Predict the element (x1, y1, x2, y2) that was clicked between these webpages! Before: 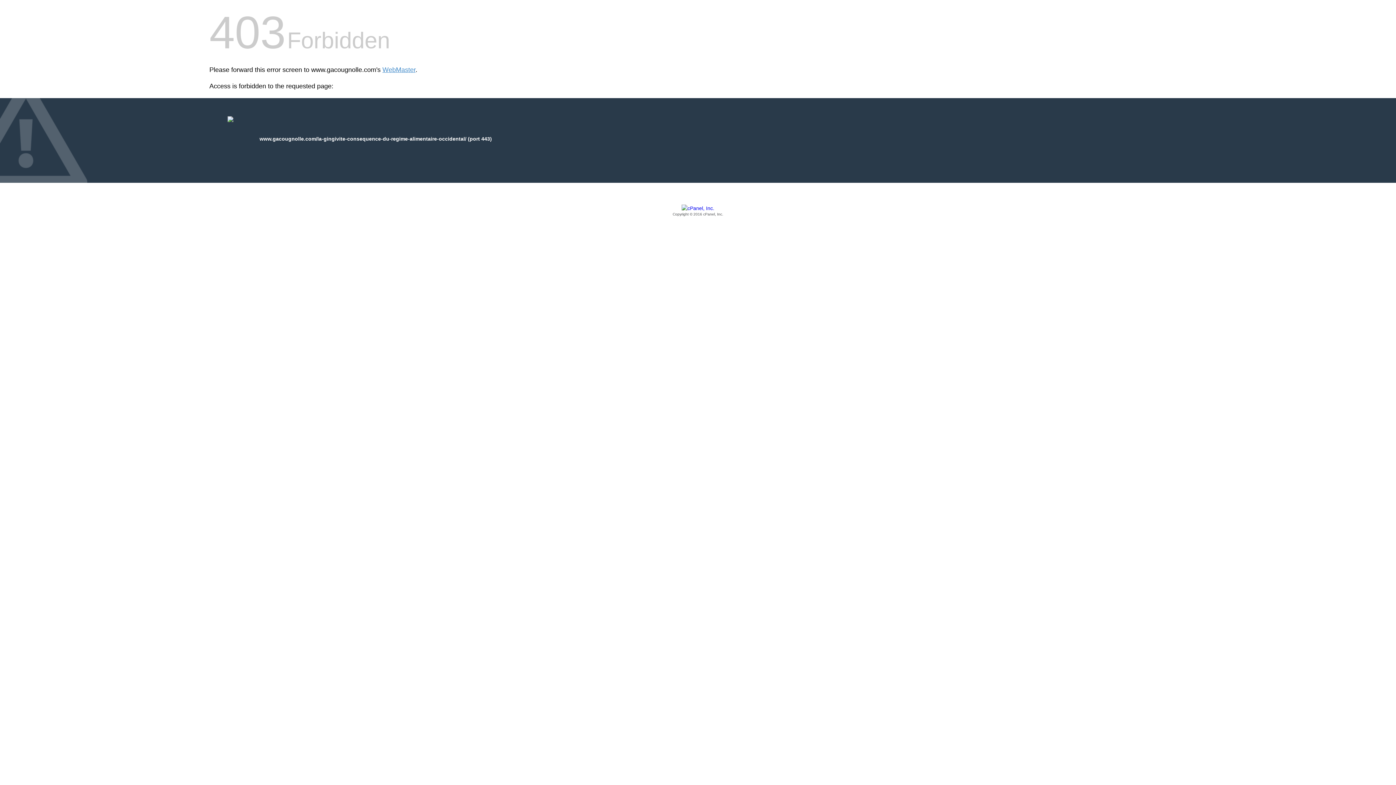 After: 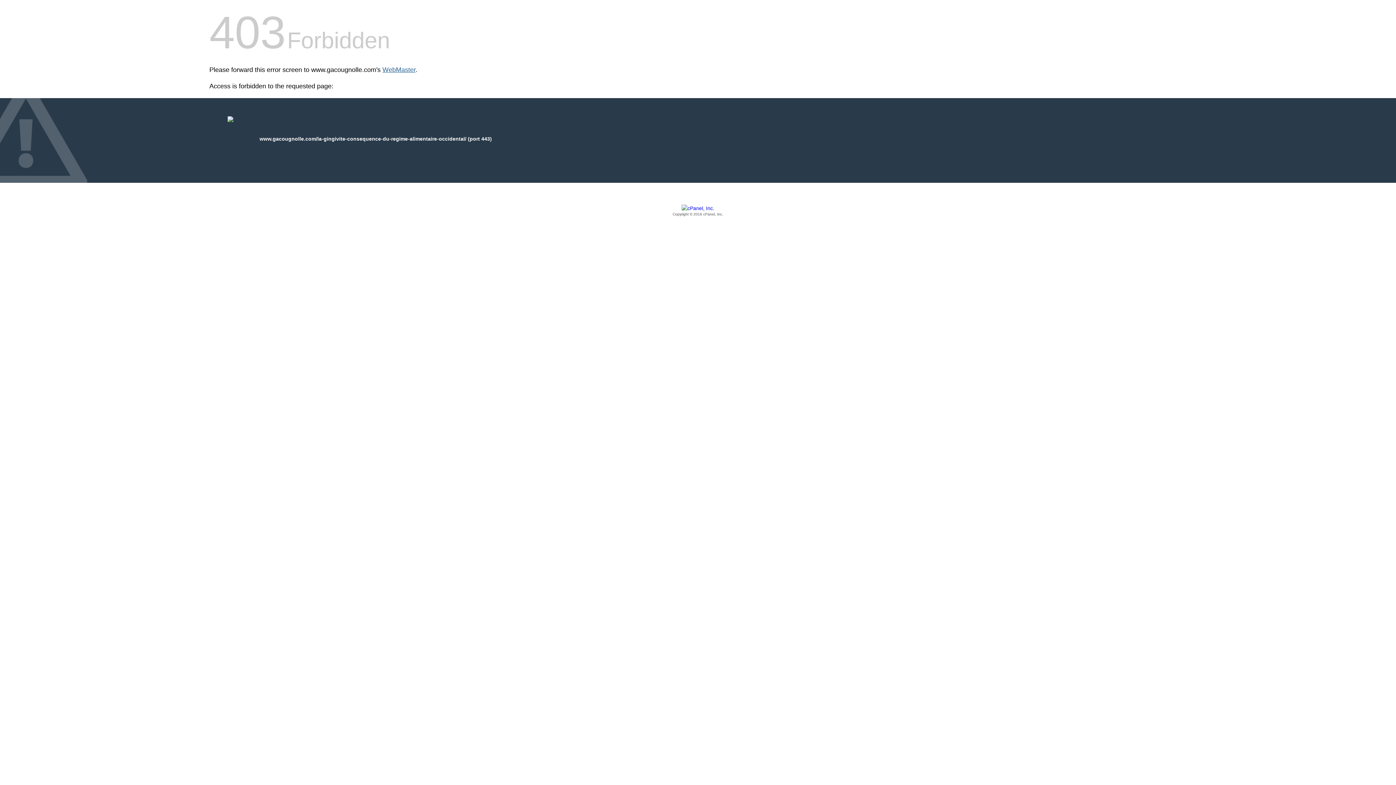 Action: bbox: (382, 66, 415, 73) label: WebMaster